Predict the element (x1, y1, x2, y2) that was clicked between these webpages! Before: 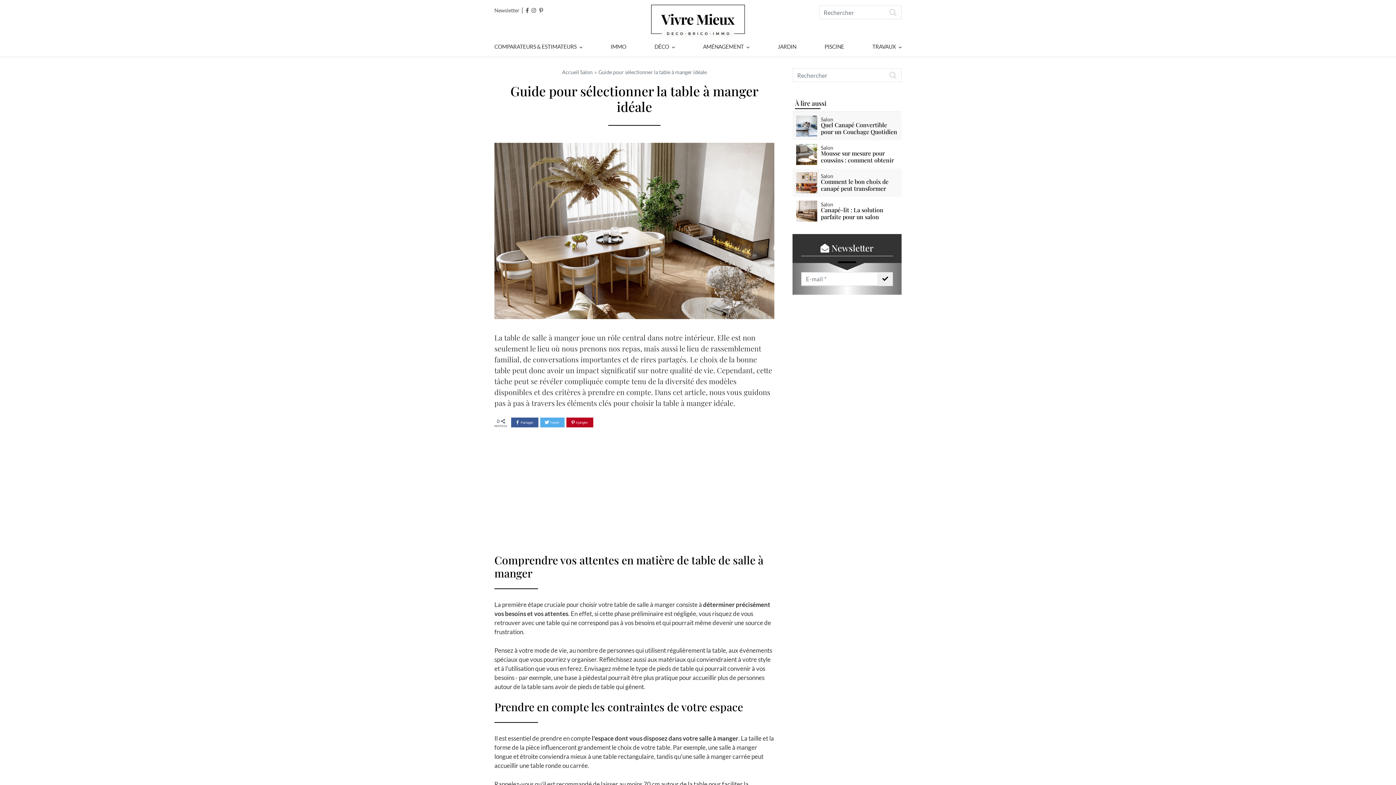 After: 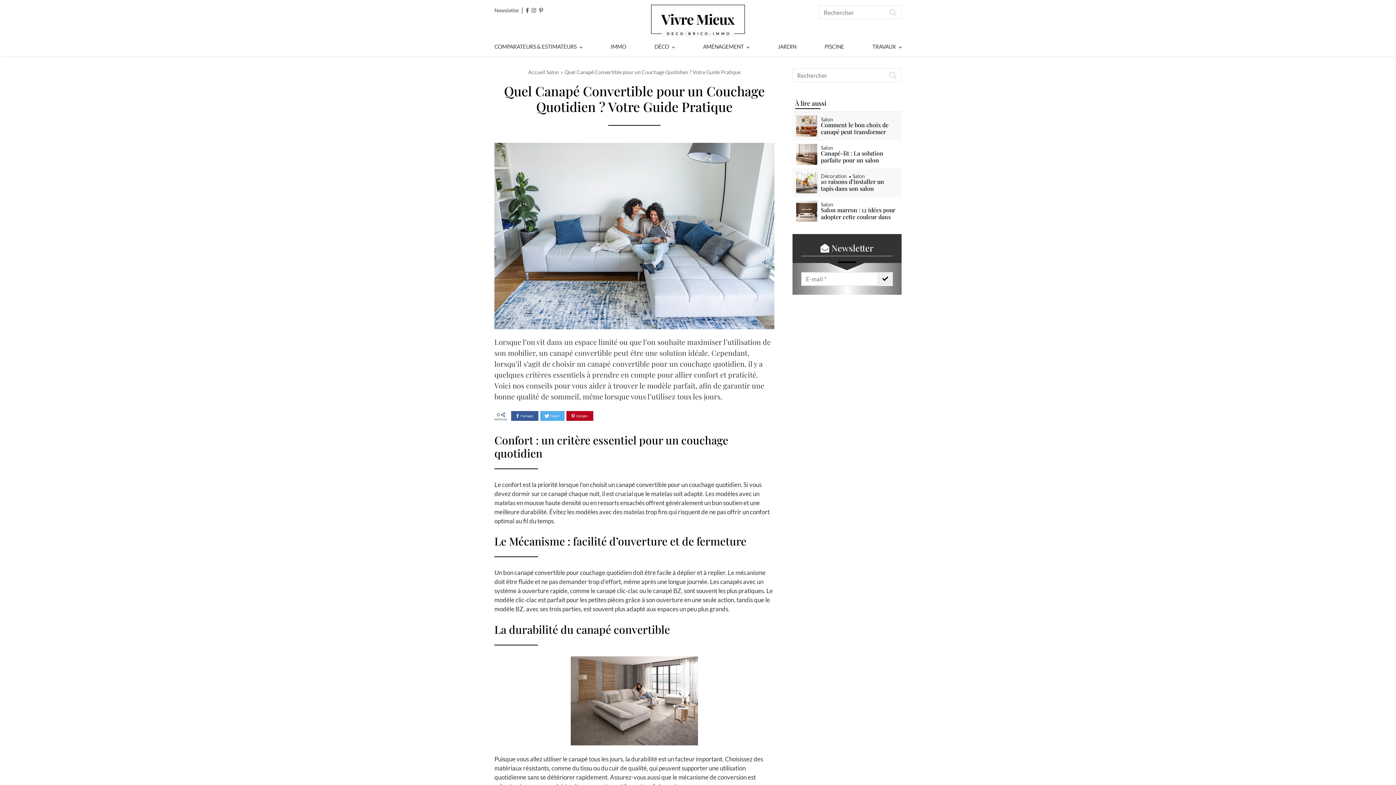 Action: label: Quel Canapé Convertible pour un Couchage Quotidien ? Votre Guide Pratique bbox: (821, 121, 898, 136)